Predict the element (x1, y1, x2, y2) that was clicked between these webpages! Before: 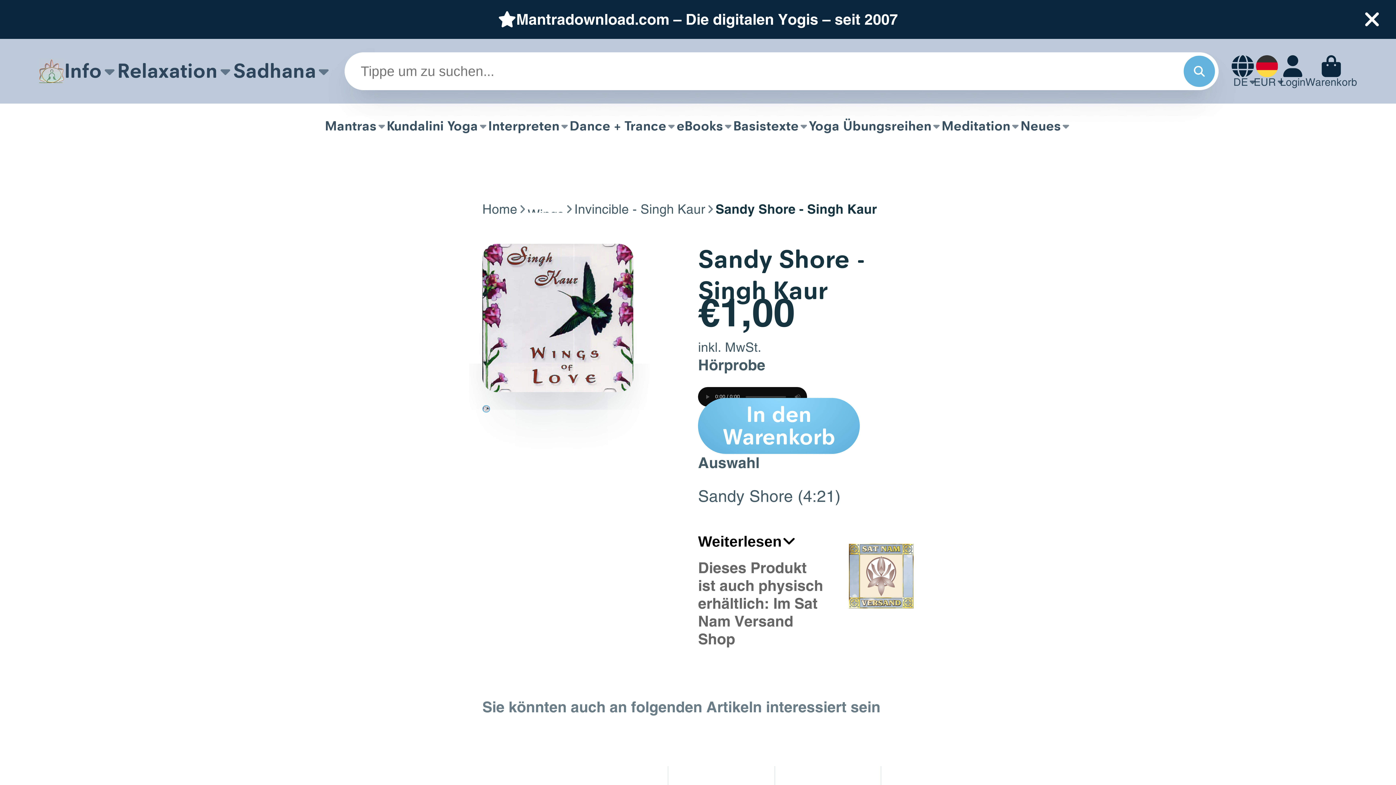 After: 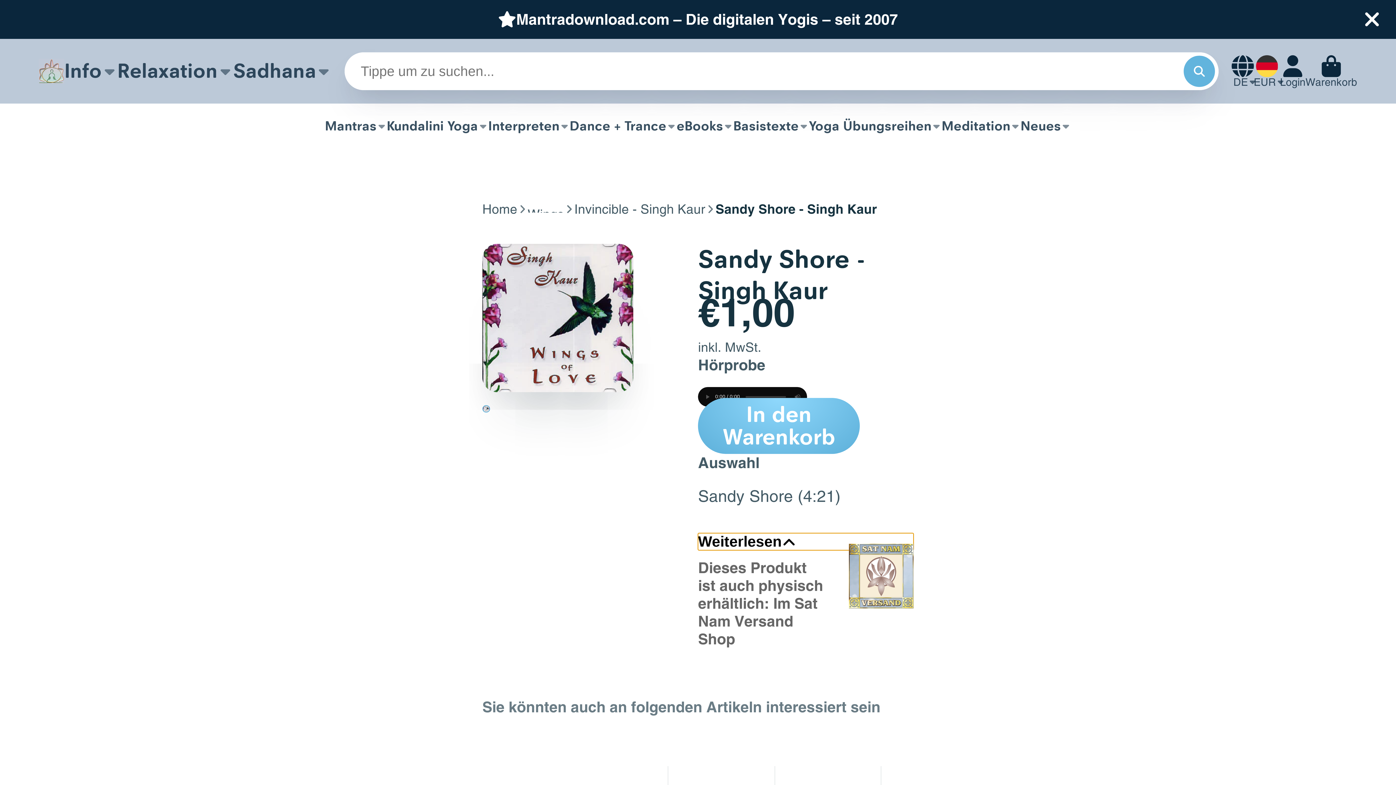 Action: label: Weiterlesen bbox: (698, 507, 913, 550)